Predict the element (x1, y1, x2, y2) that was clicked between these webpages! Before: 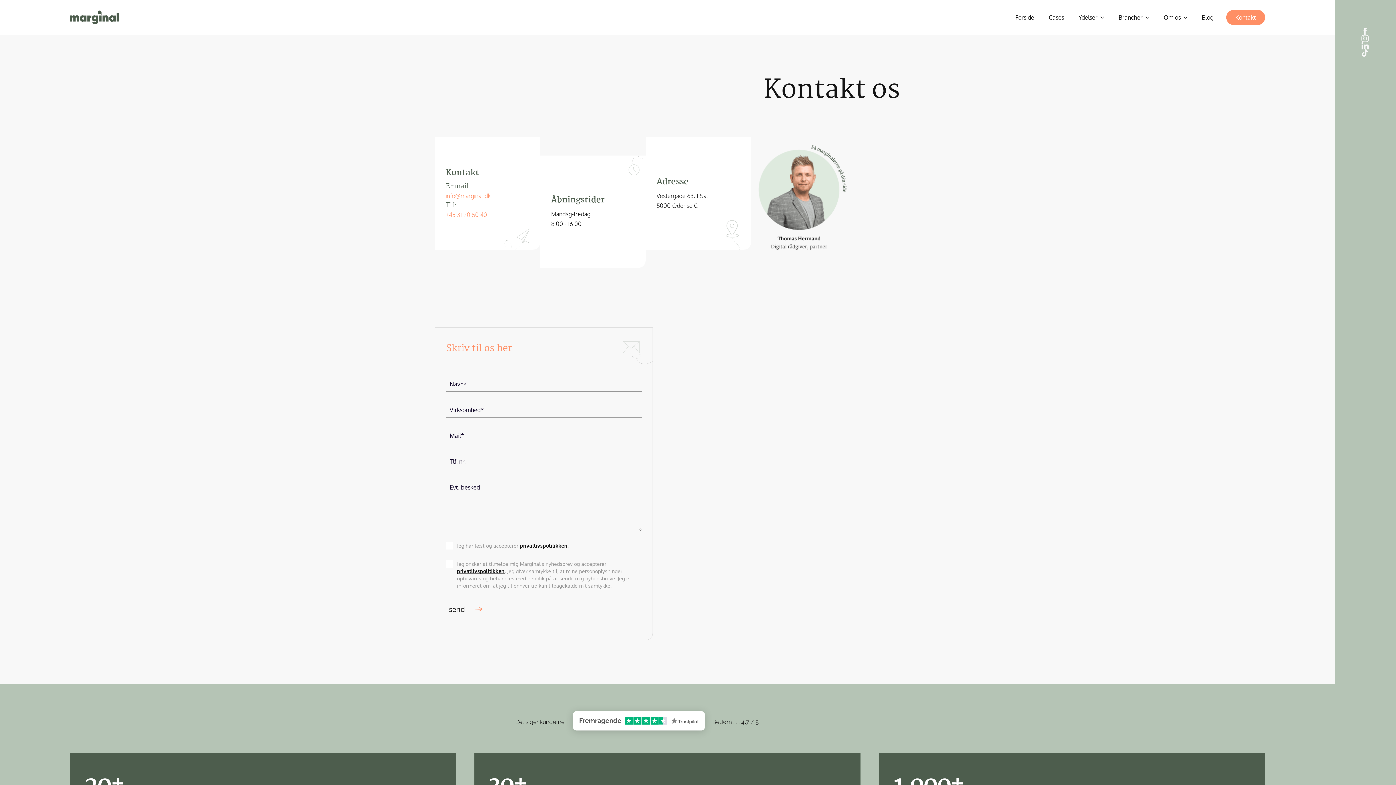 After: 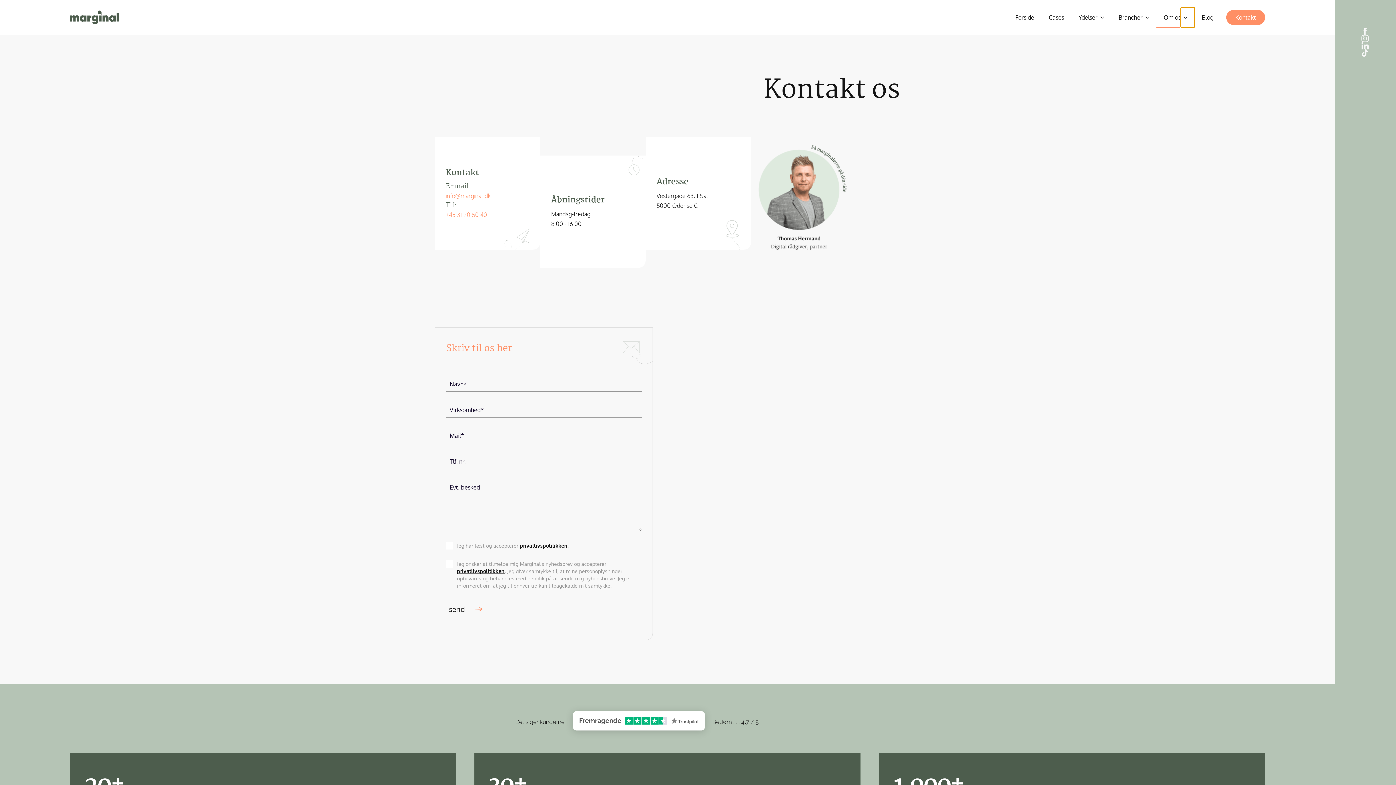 Action: bbox: (1181, 7, 1194, 27) label: Om os Submenu